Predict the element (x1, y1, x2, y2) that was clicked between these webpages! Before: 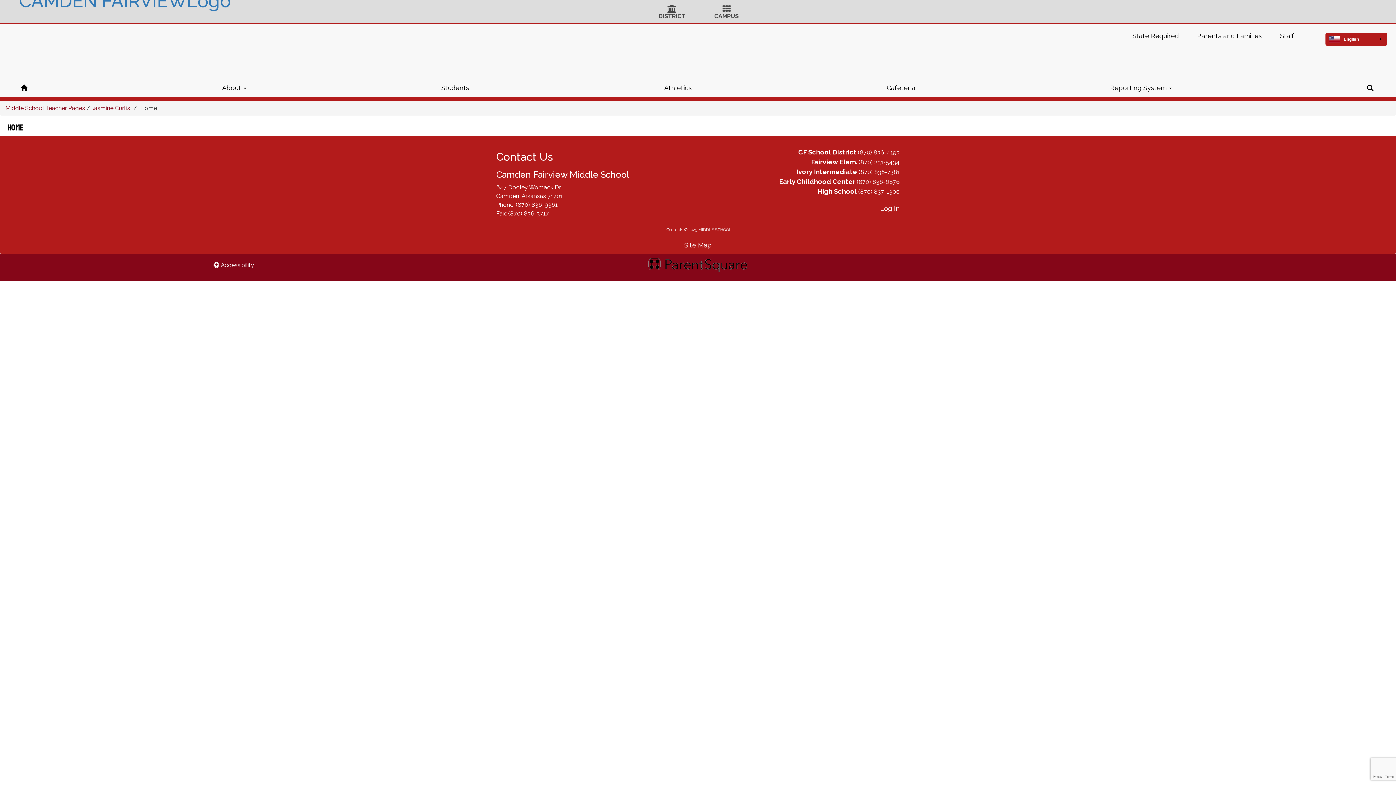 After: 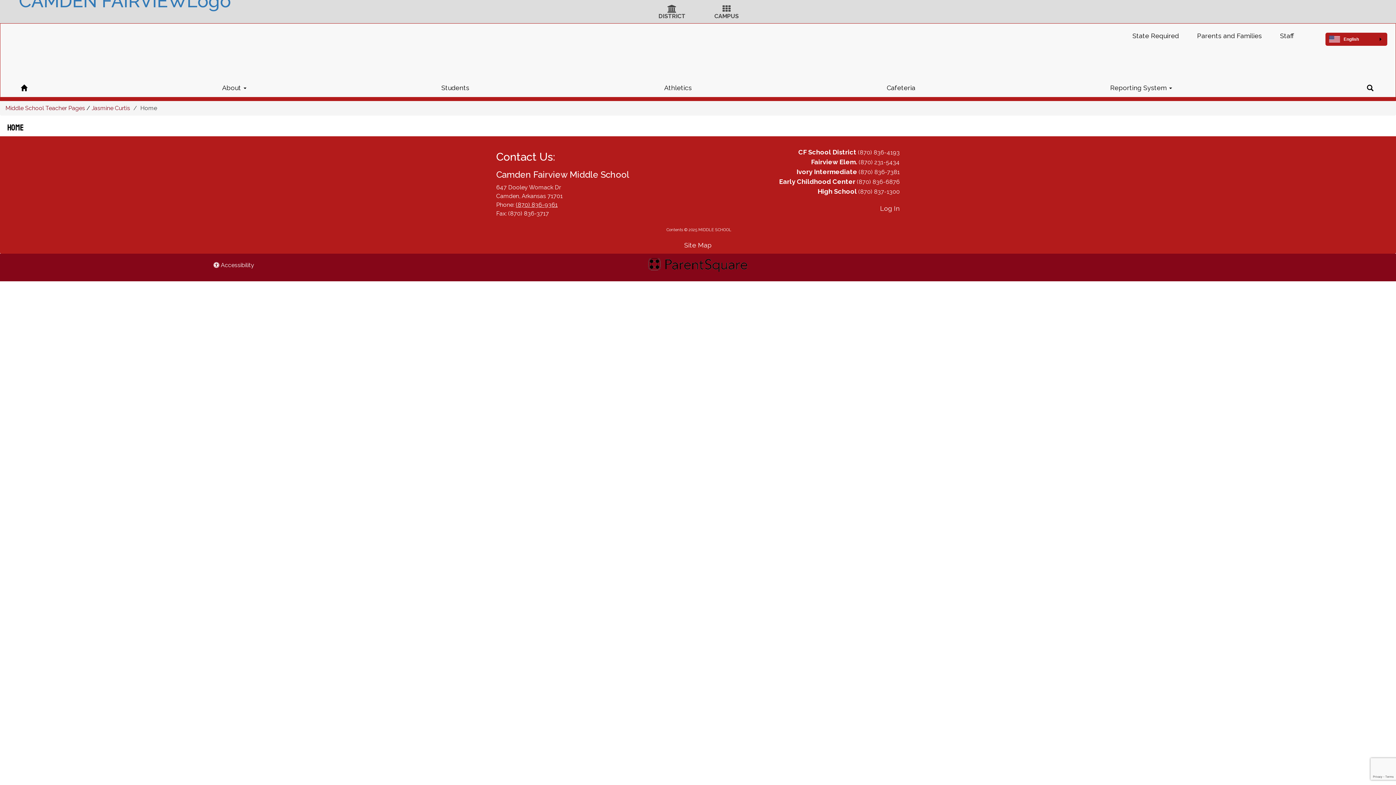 Action: bbox: (516, 201, 557, 208) label: (870) 836-9361